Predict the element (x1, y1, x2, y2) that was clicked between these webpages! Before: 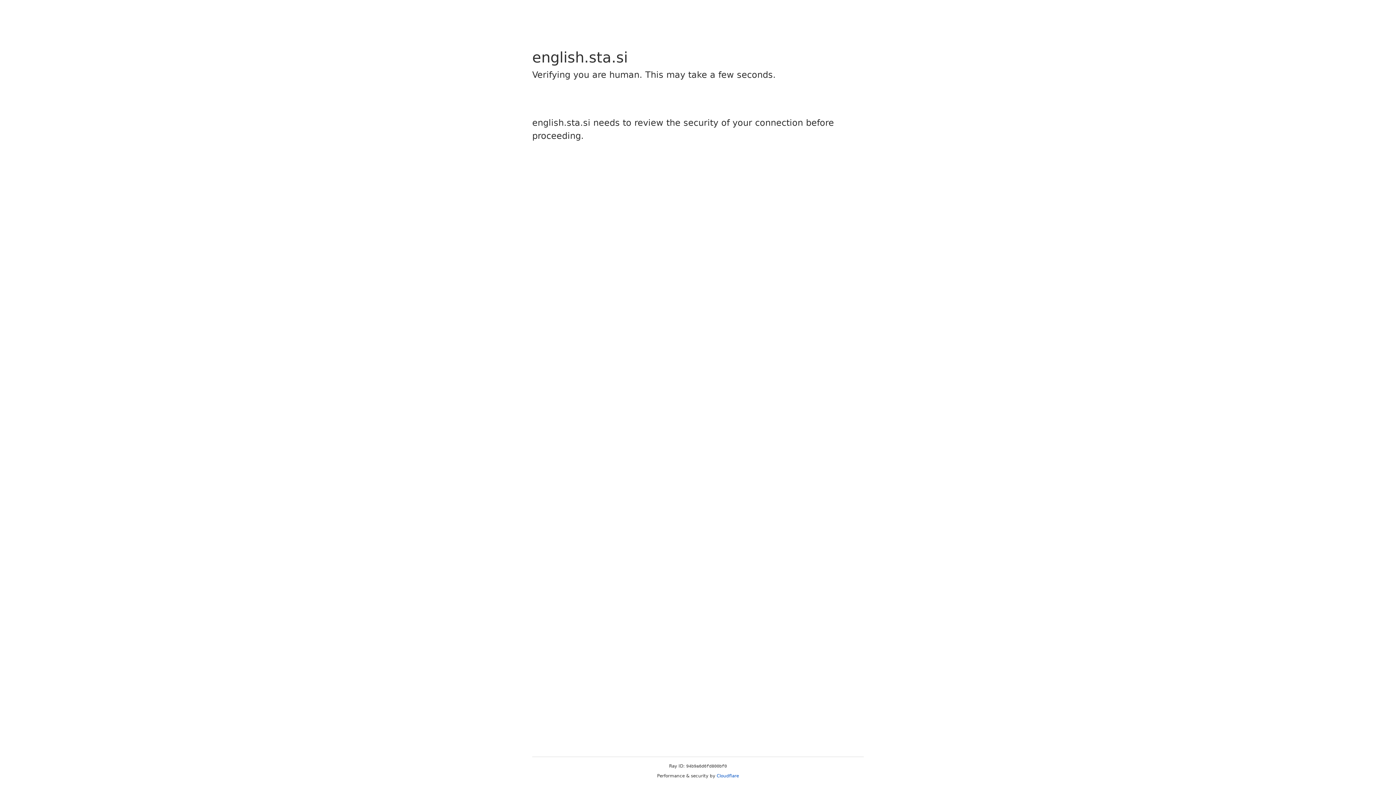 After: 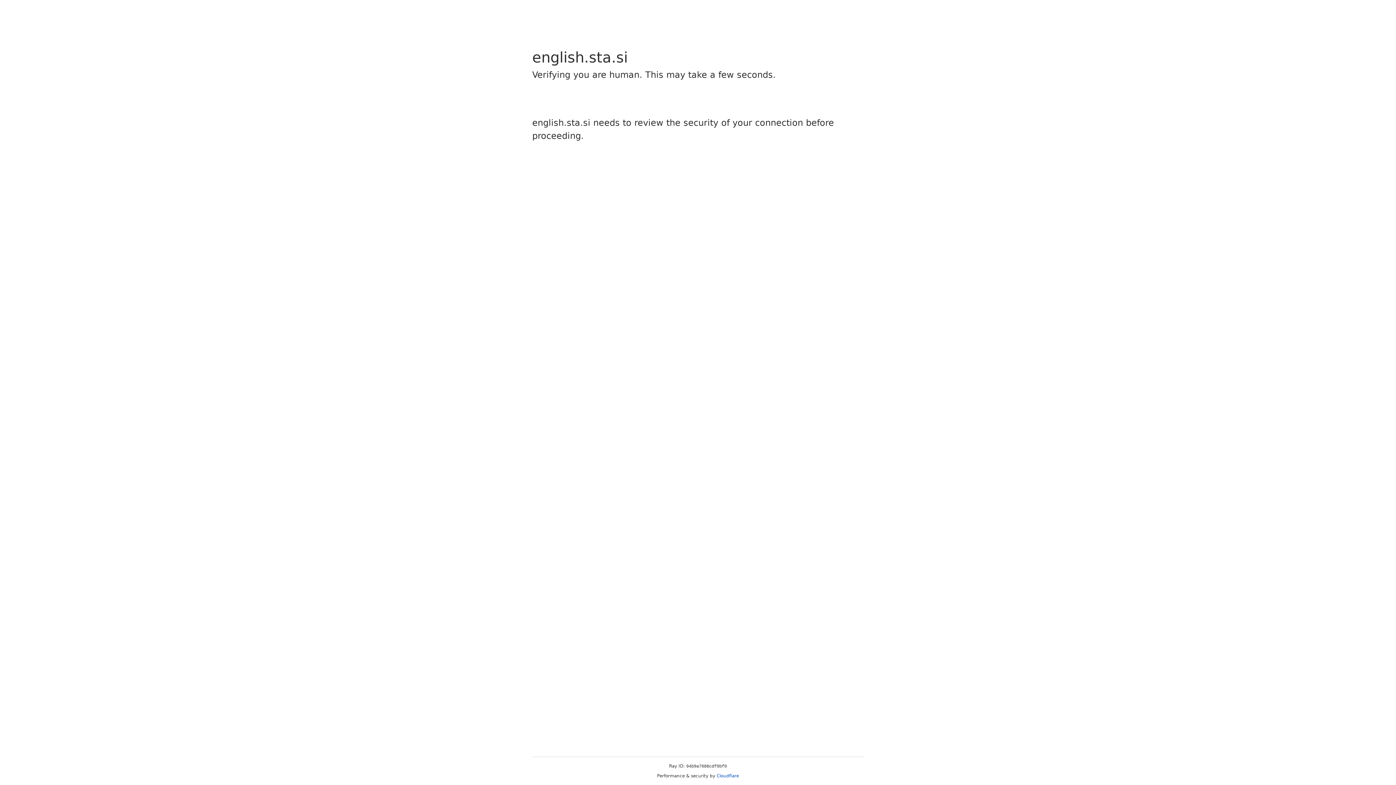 Action: label: Cloudflare bbox: (716, 773, 739, 778)